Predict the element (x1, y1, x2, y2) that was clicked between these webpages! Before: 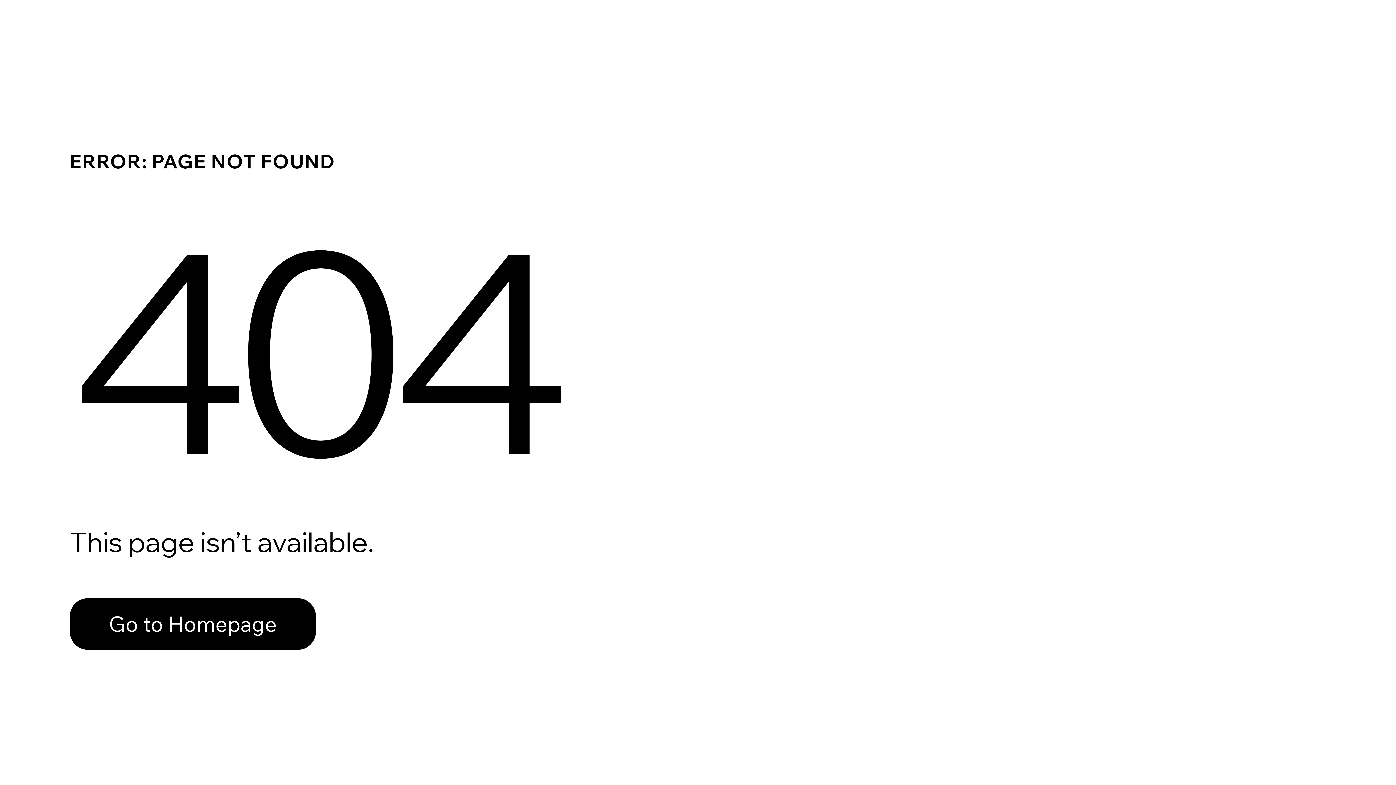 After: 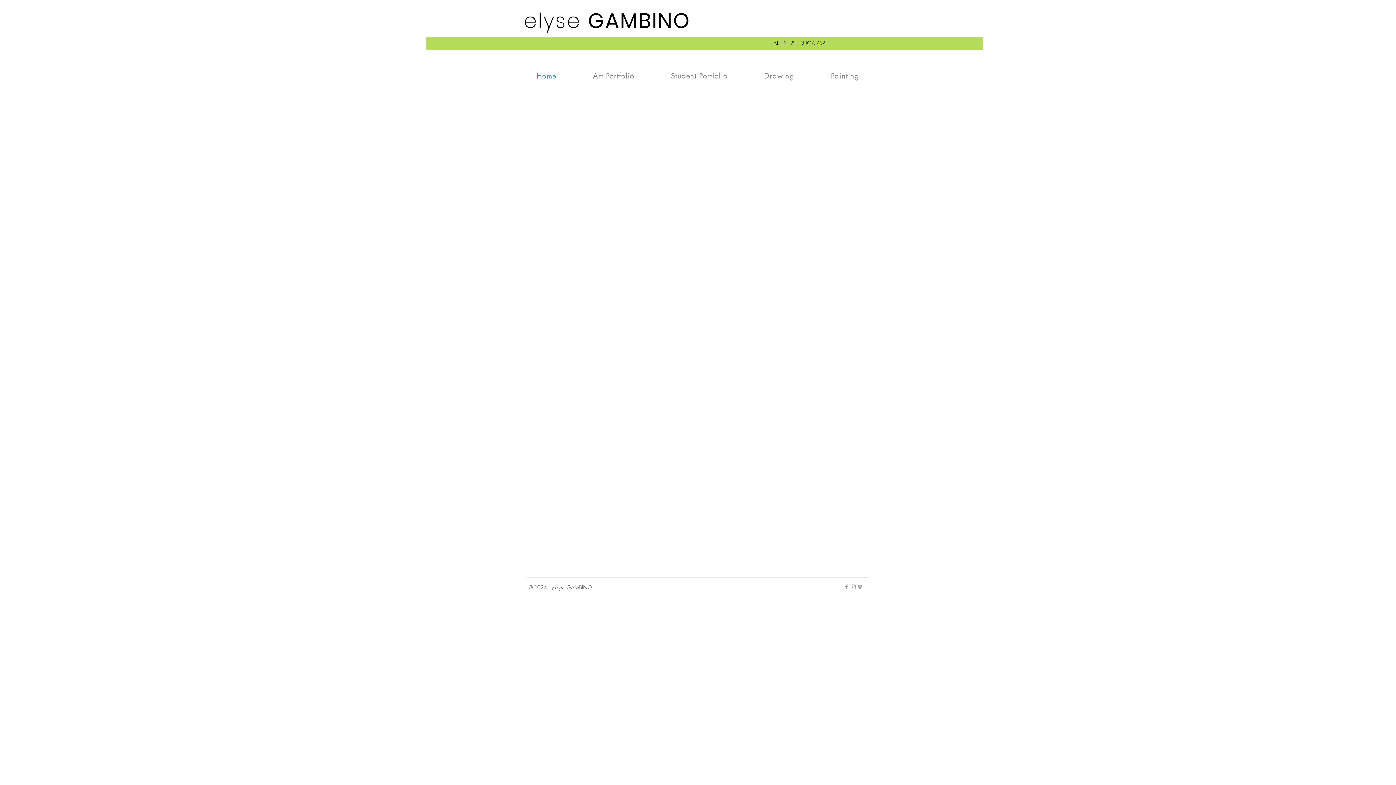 Action: bbox: (69, 582, 768, 659) label: Go to Homepage